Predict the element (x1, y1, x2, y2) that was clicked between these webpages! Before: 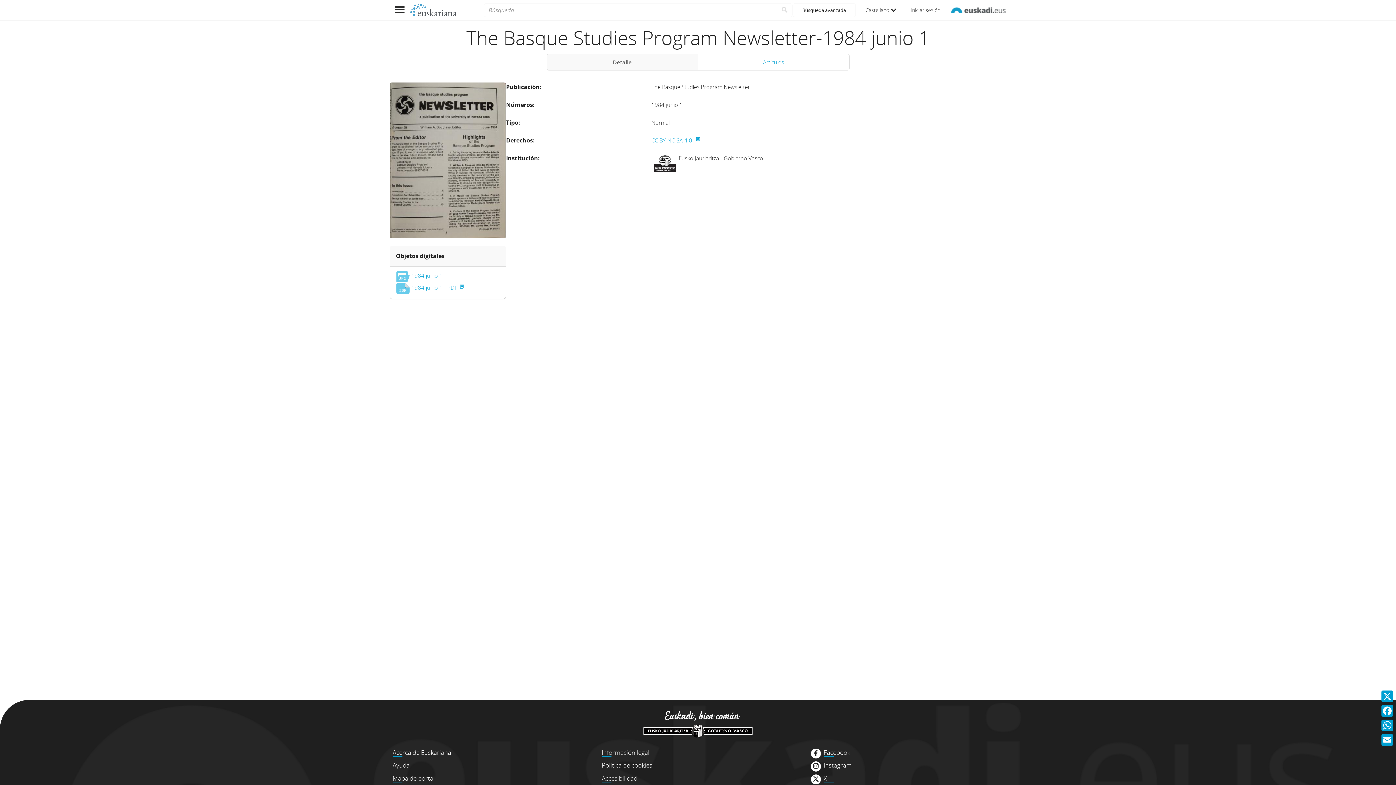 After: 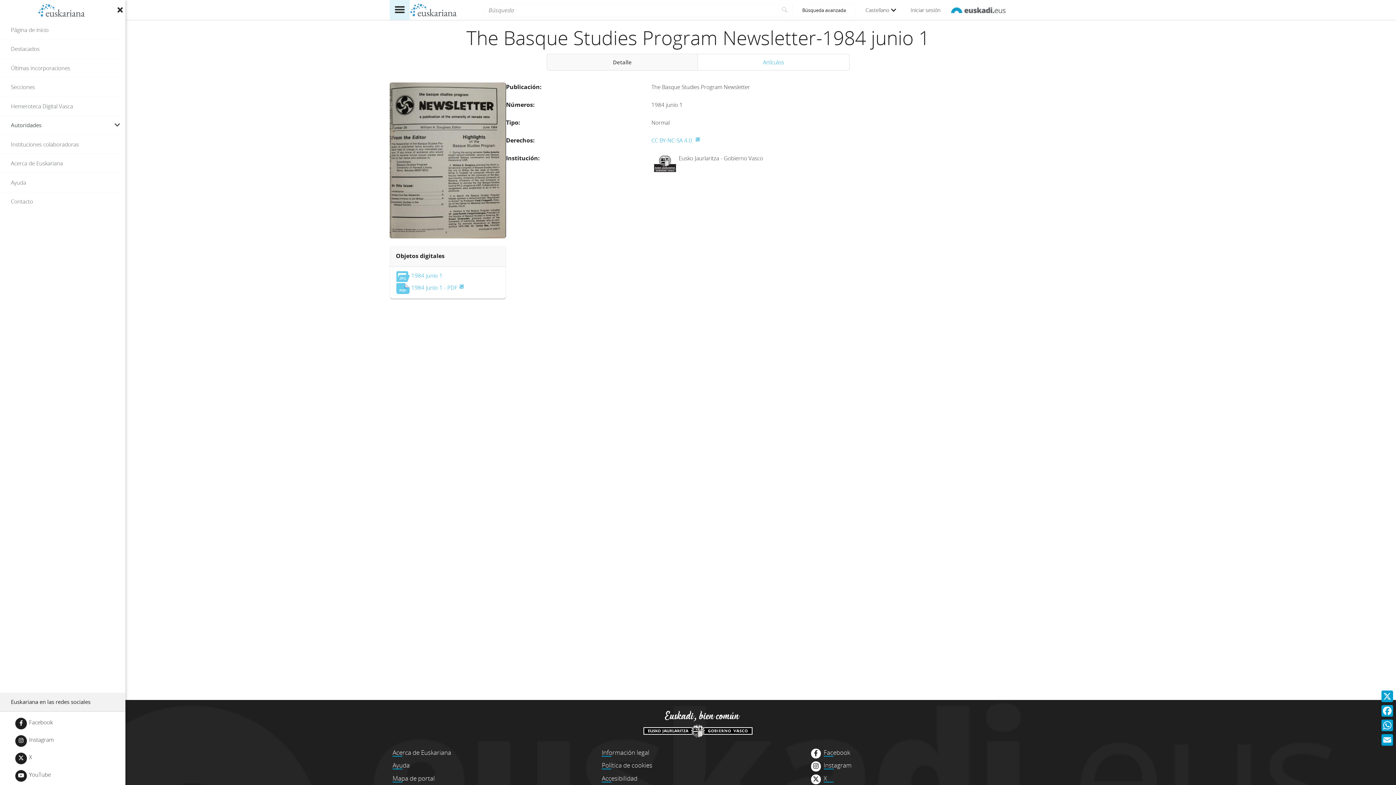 Action: label: Mostrar menú bbox: (389, 0, 409, 20)